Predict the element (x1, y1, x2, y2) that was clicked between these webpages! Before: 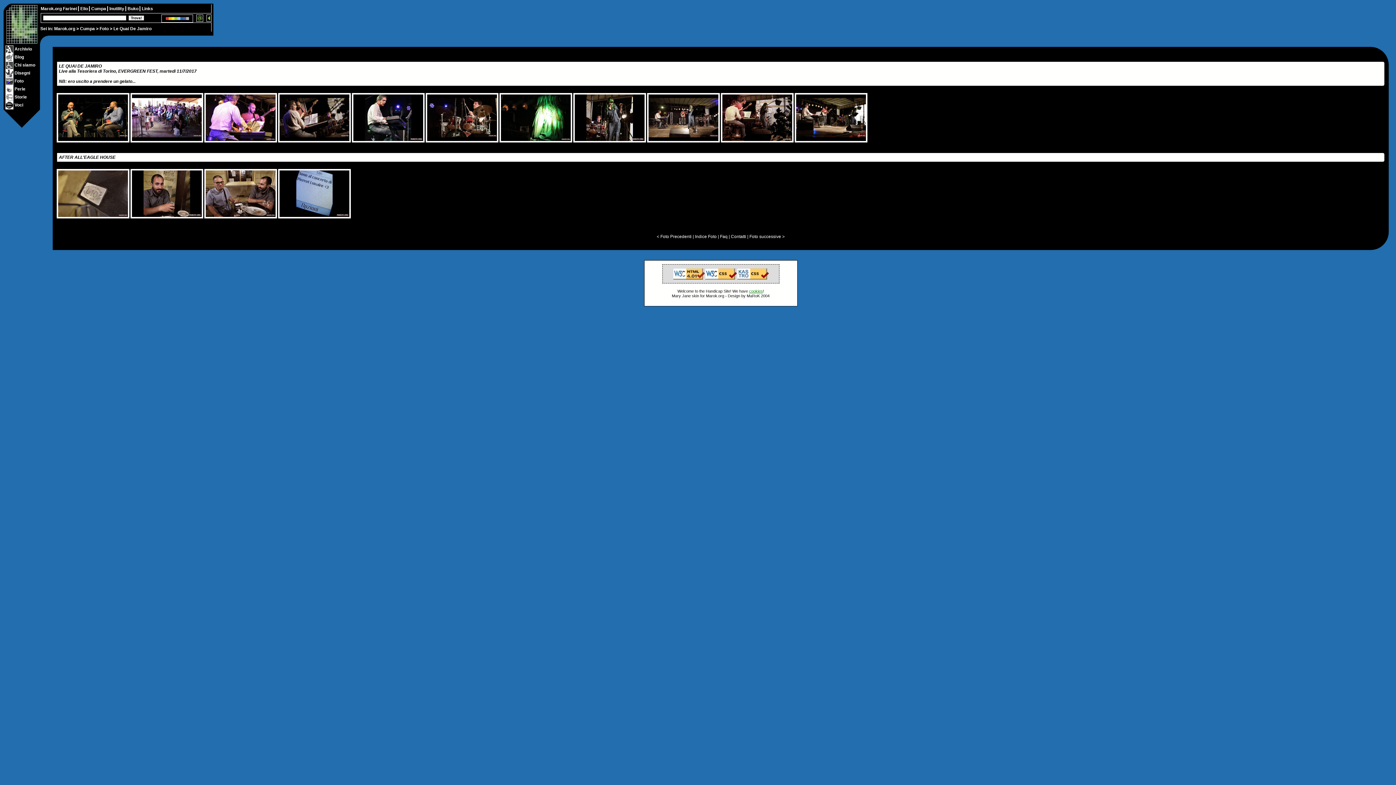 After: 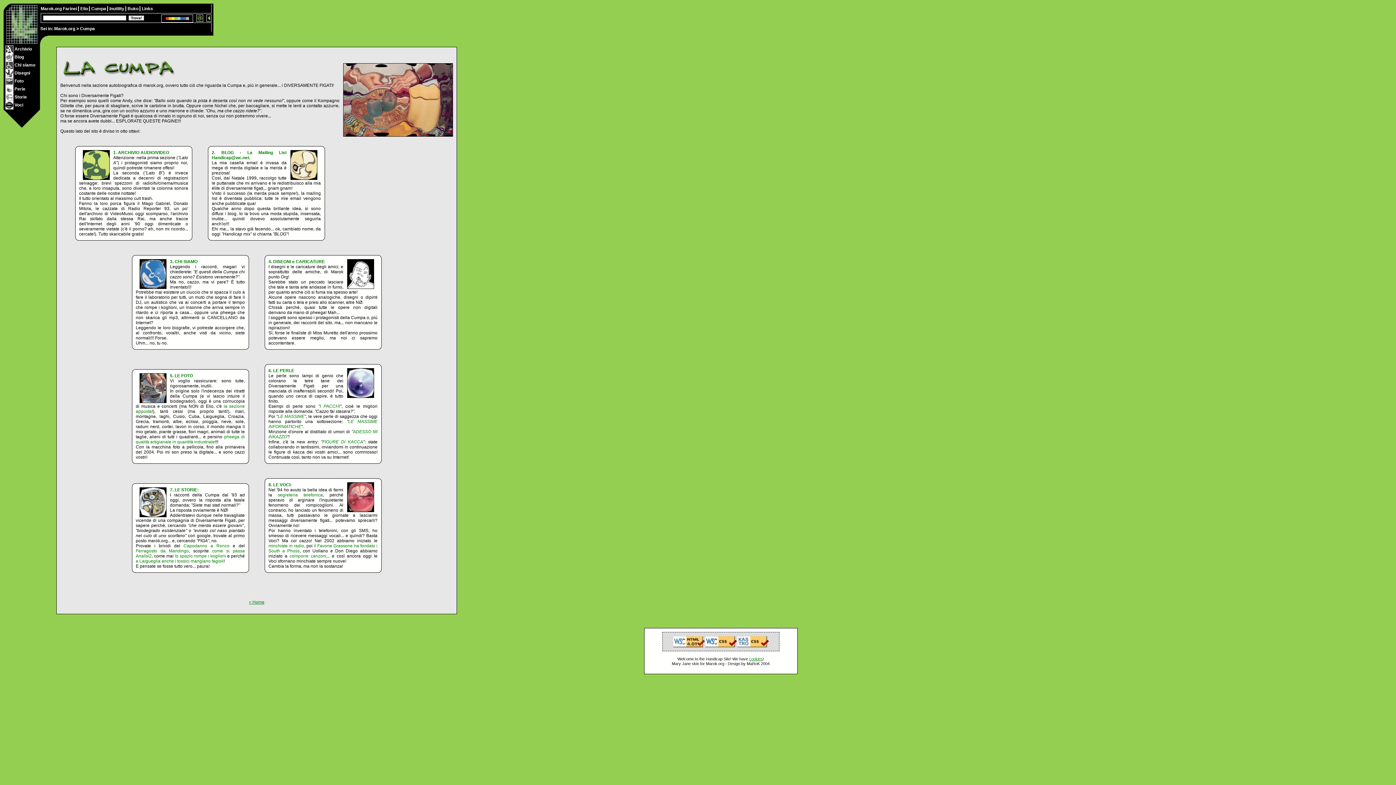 Action: label: Cumpa  bbox: (89, 6, 107, 11)